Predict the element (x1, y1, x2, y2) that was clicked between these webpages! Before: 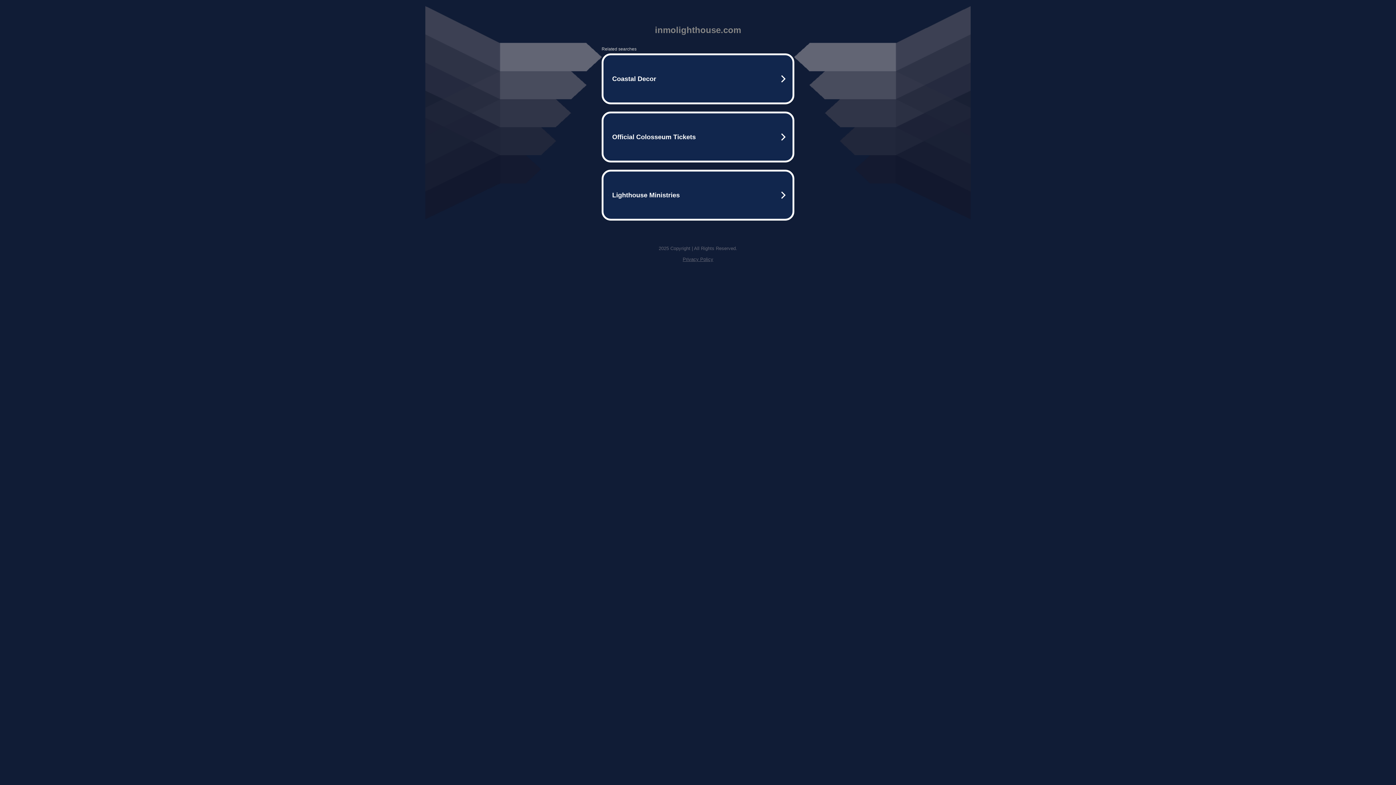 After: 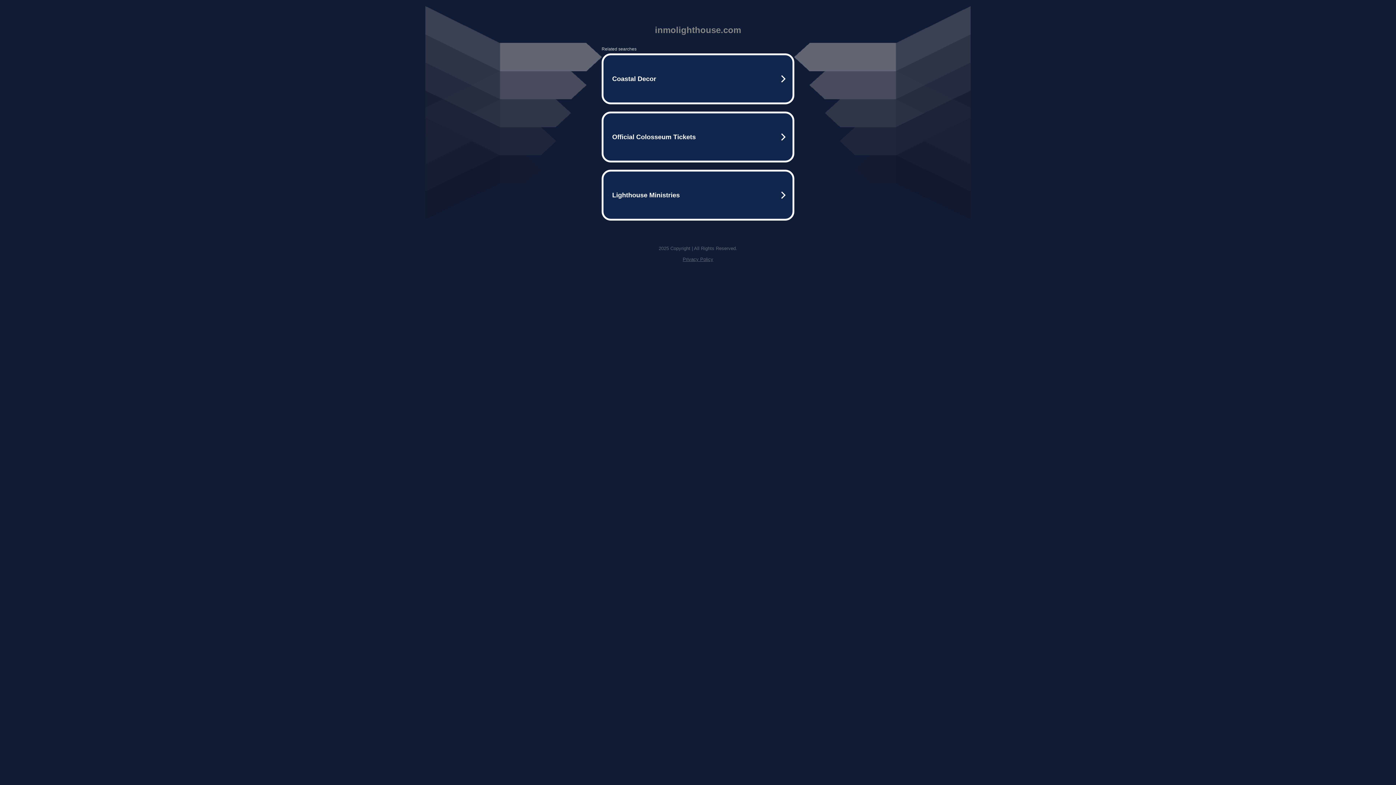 Action: bbox: (682, 256, 713, 262) label: Privacy Policy